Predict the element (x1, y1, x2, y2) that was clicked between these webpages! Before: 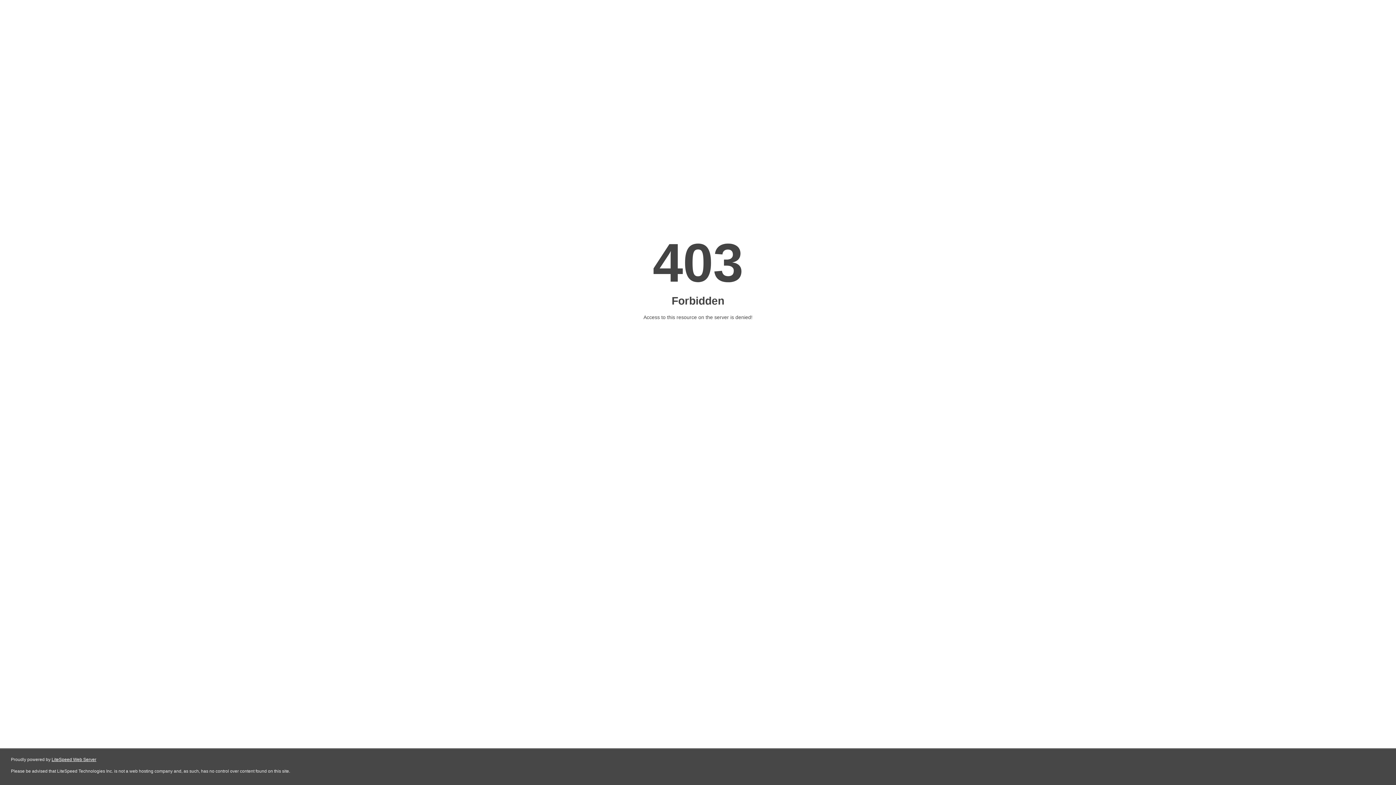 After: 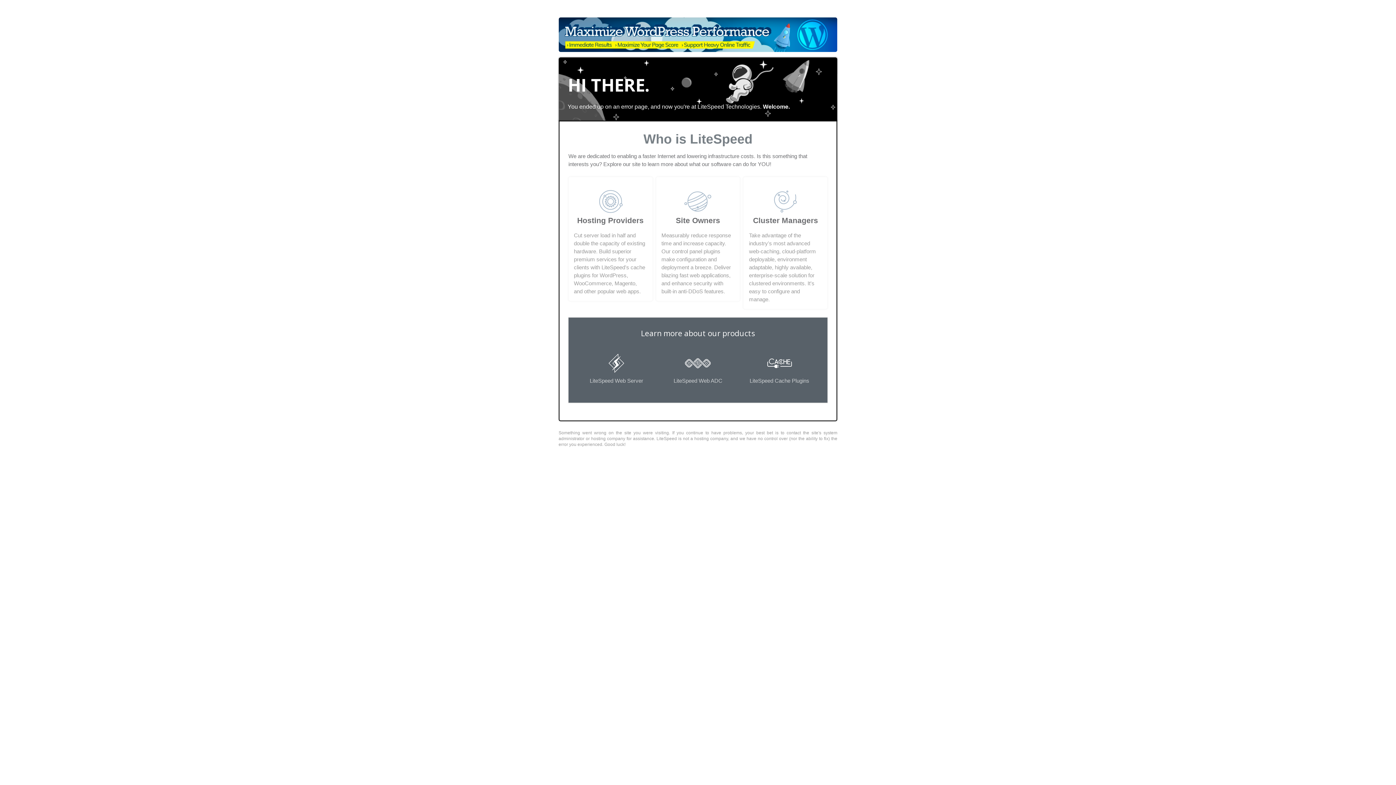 Action: bbox: (51, 757, 96, 762) label: LiteSpeed Web Server